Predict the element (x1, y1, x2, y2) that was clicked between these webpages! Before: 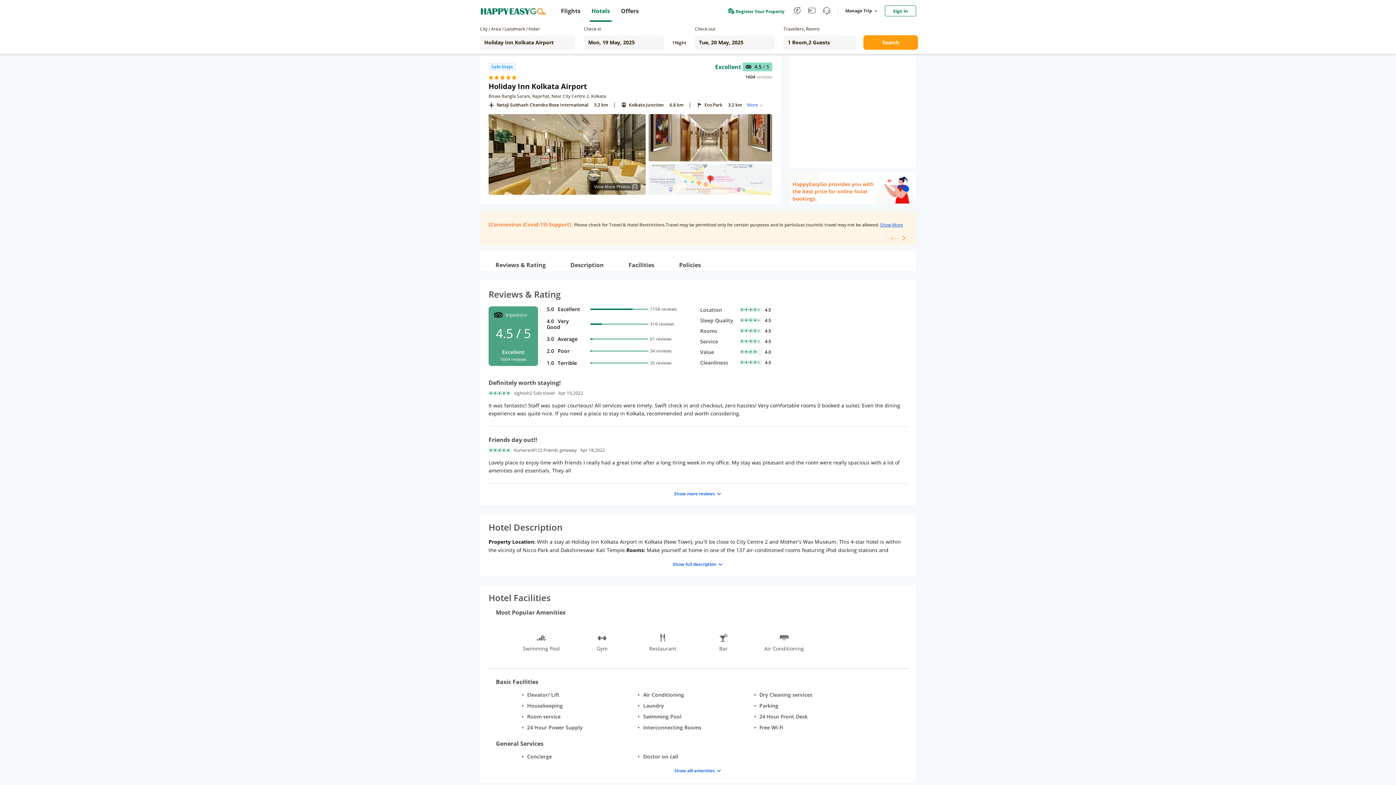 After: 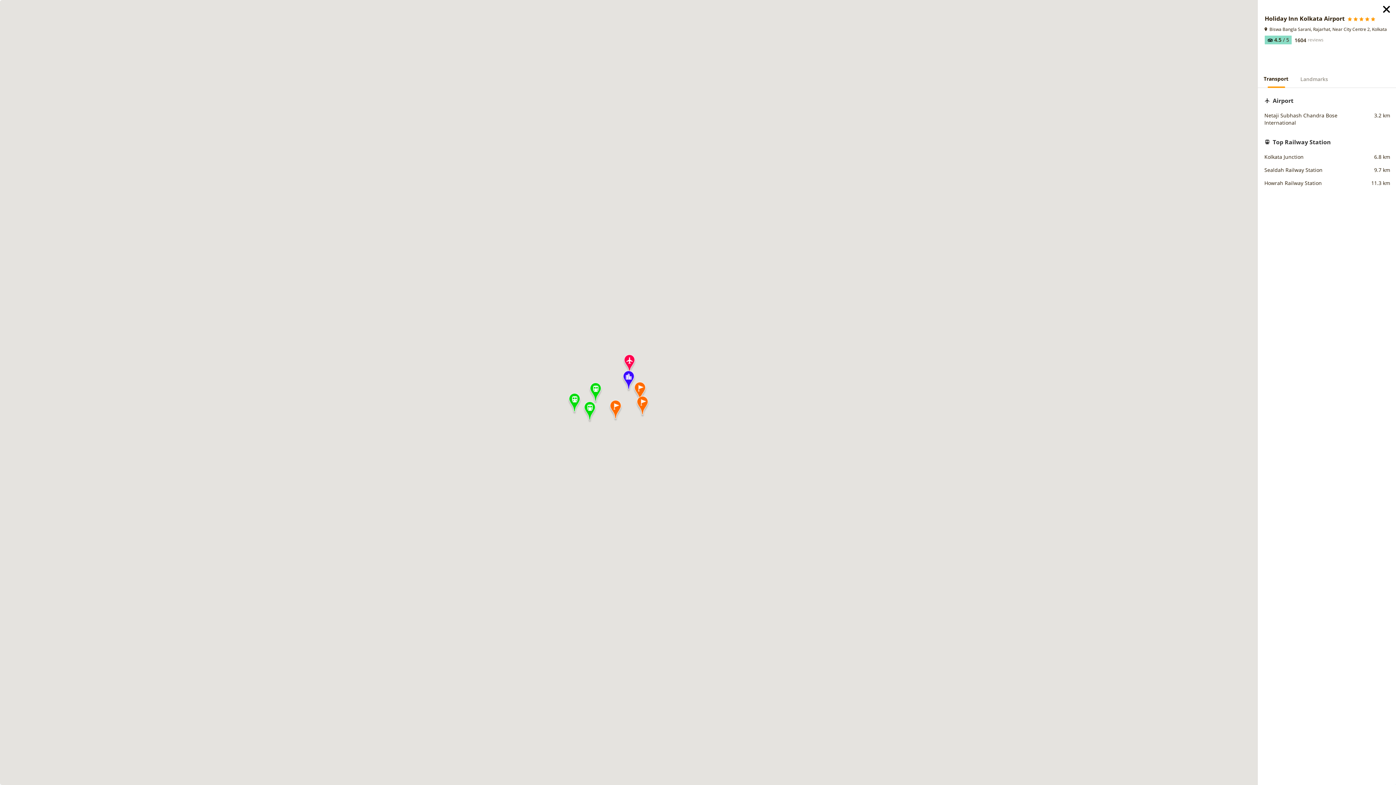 Action: label: More  bbox: (747, 101, 763, 108)